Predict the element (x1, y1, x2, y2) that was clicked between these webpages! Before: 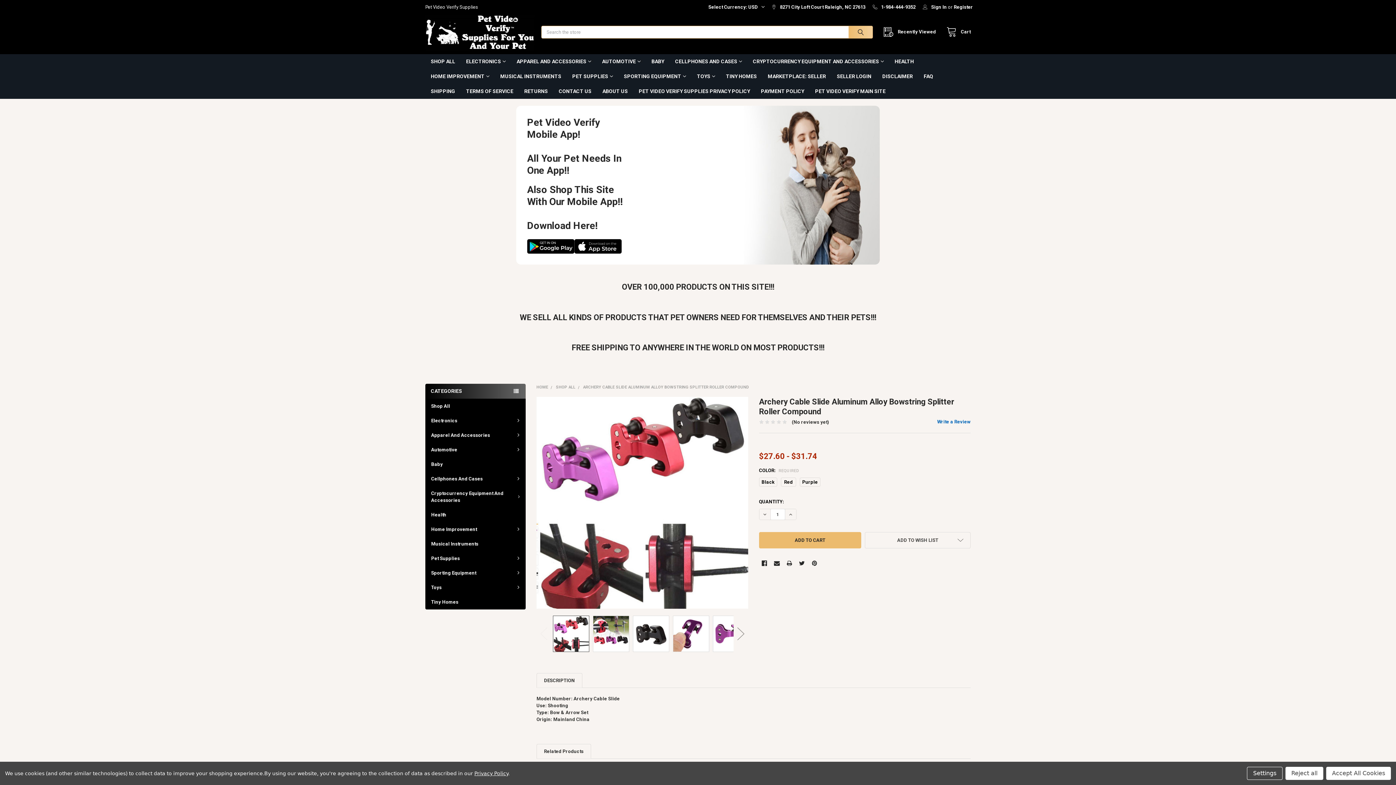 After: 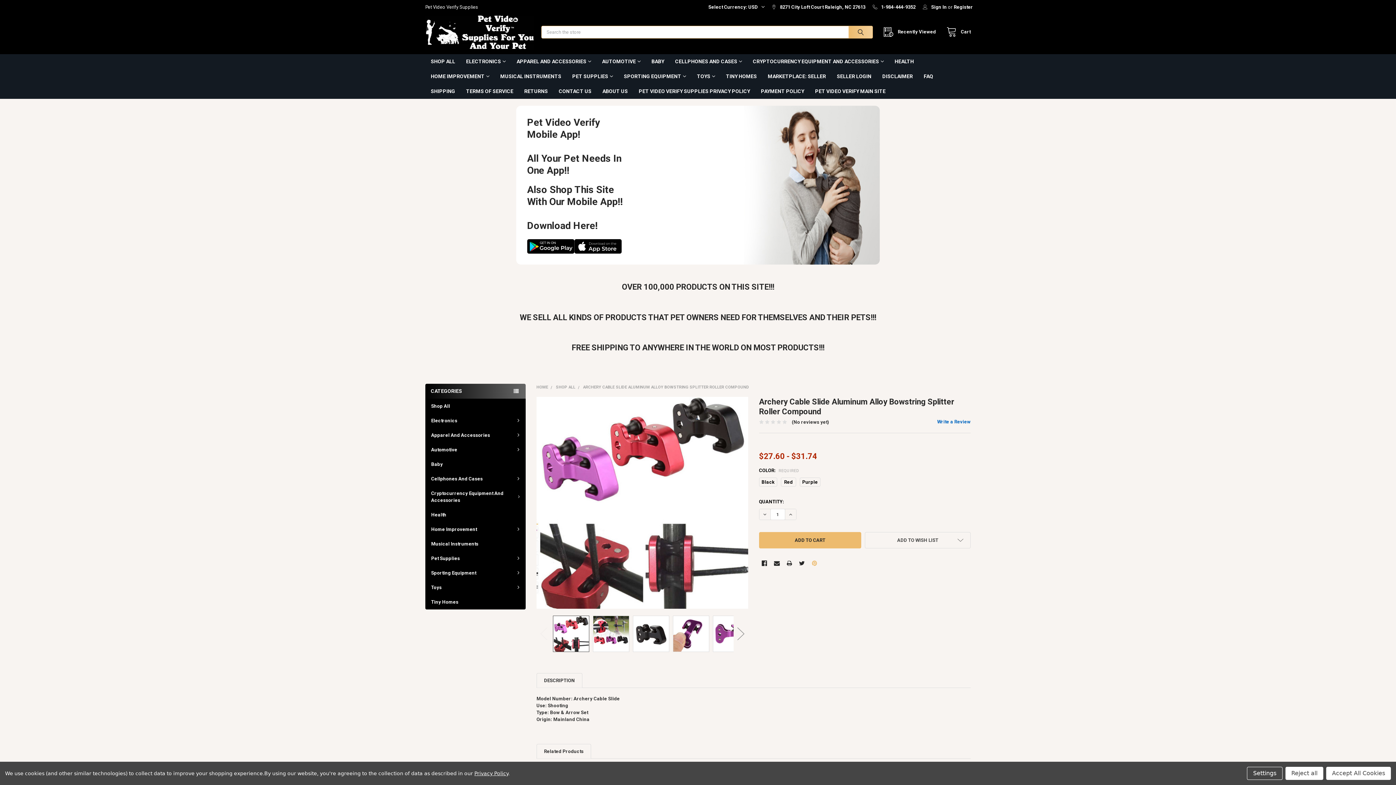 Action: label: Pinterest  bbox: (809, 558, 820, 568)